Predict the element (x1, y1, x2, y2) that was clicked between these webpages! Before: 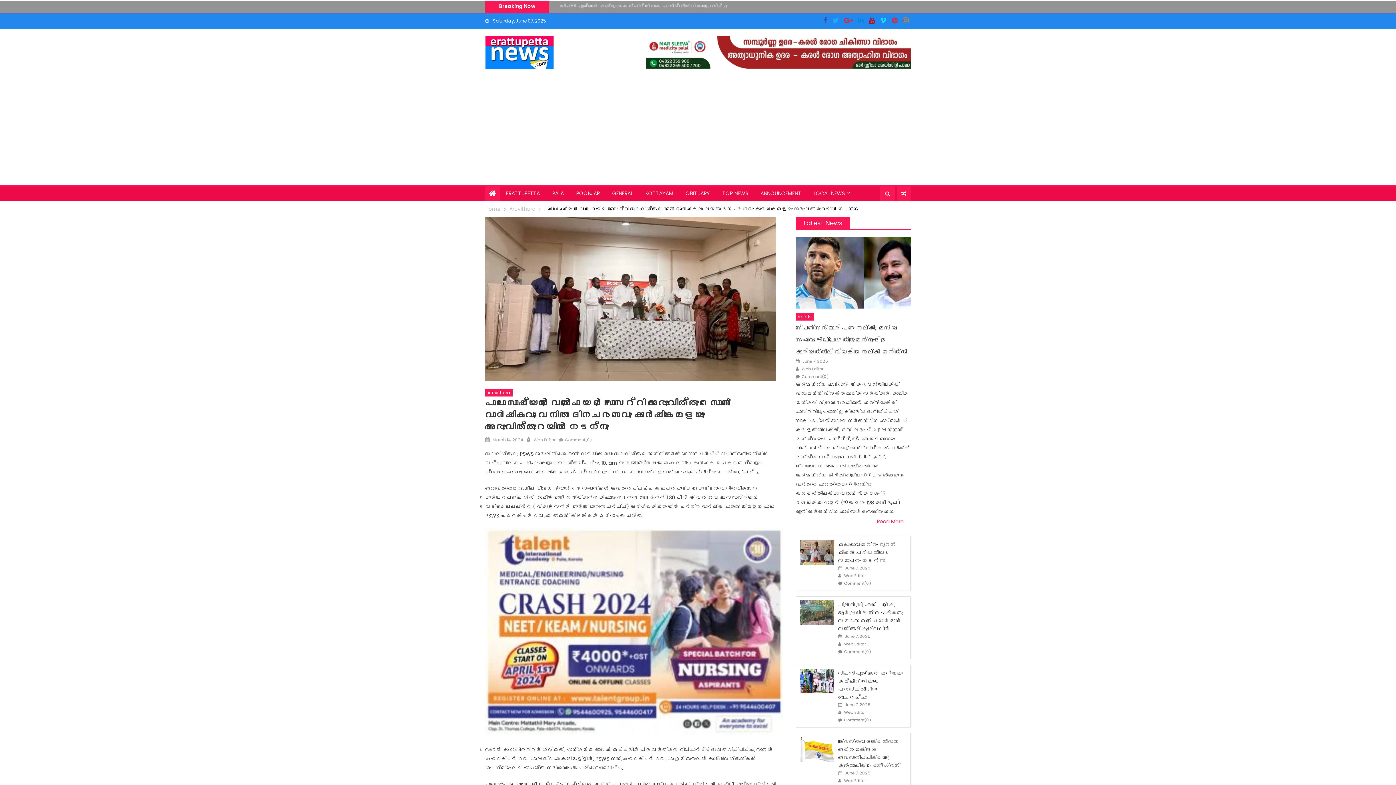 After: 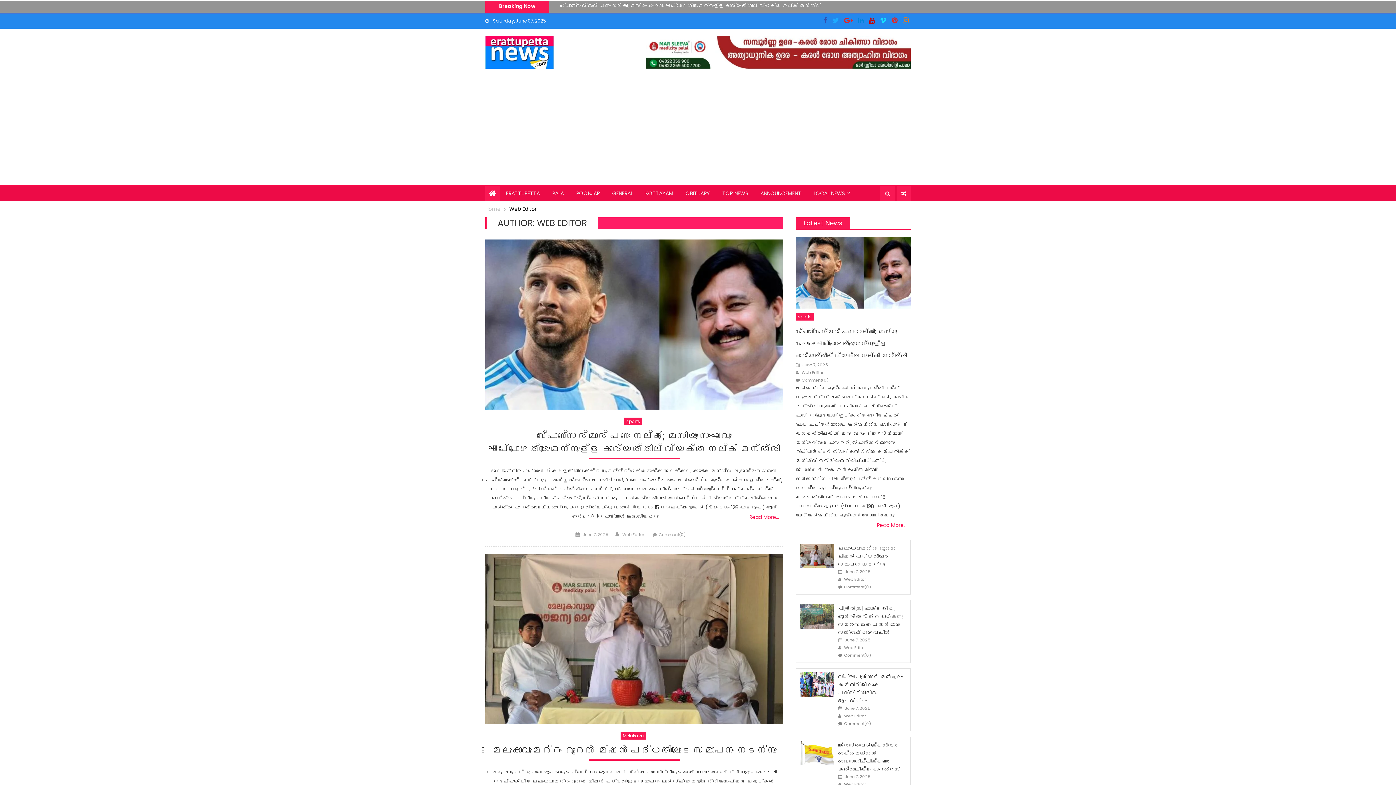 Action: label: Web Editor bbox: (844, 572, 866, 579)